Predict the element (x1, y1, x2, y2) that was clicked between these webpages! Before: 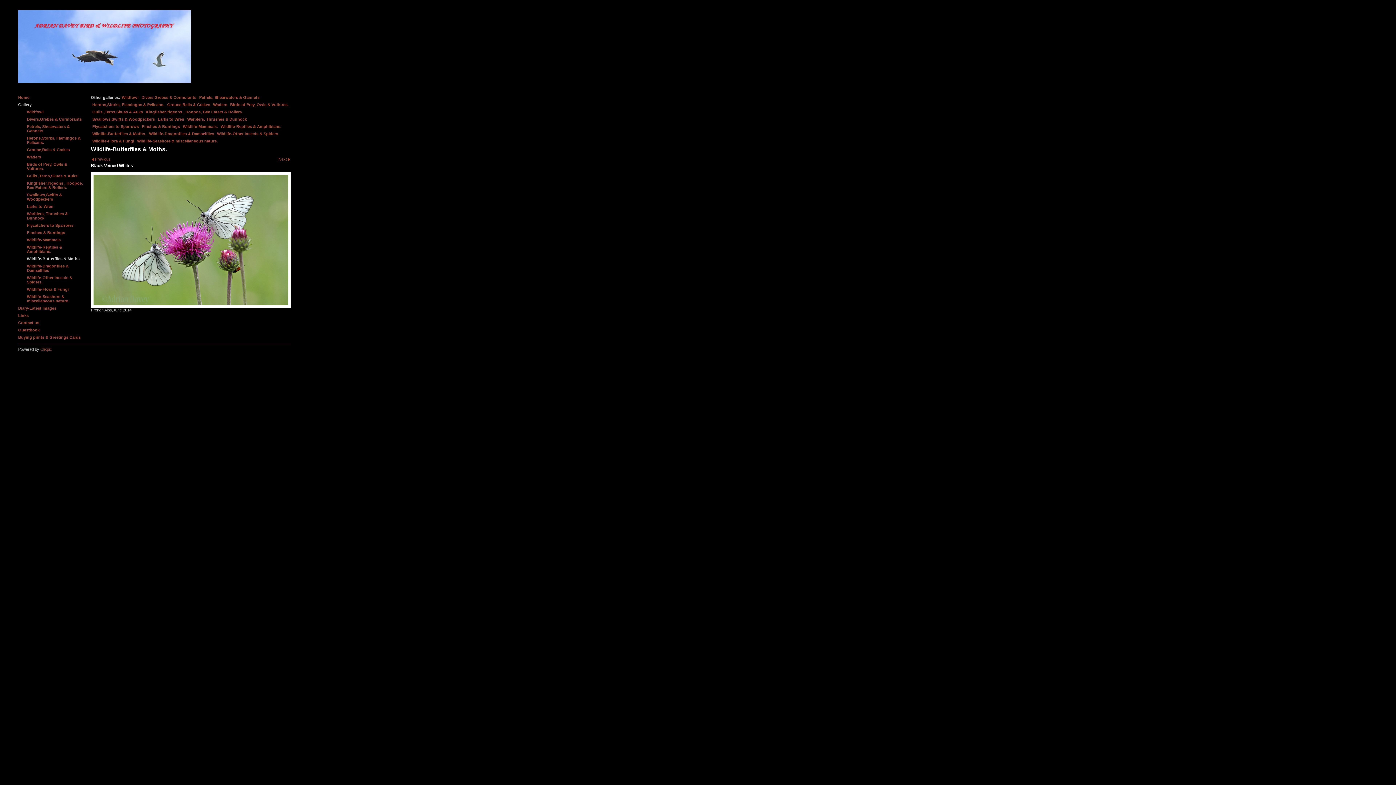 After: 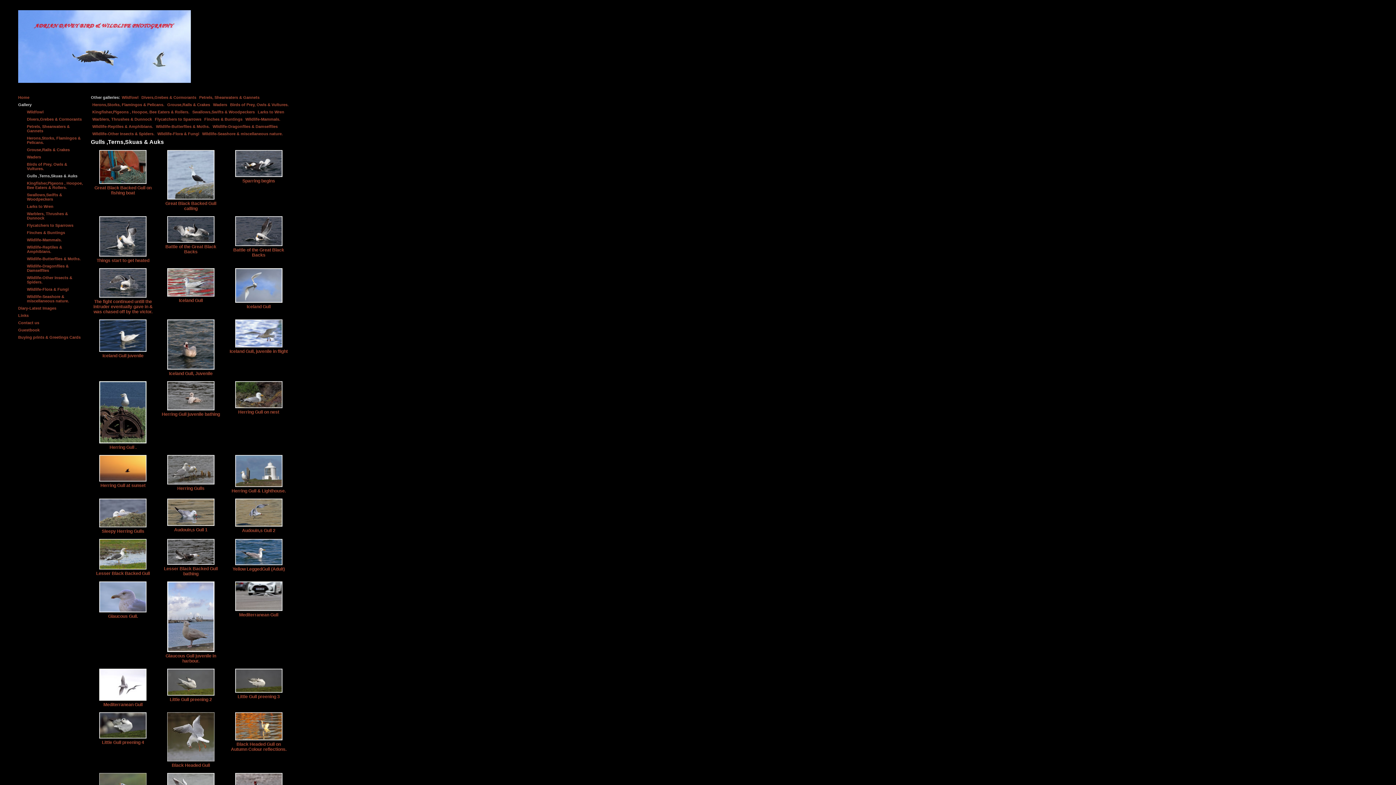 Action: bbox: (18, 172, 83, 179) label: Gulls ,Terns,Skuas & Auks